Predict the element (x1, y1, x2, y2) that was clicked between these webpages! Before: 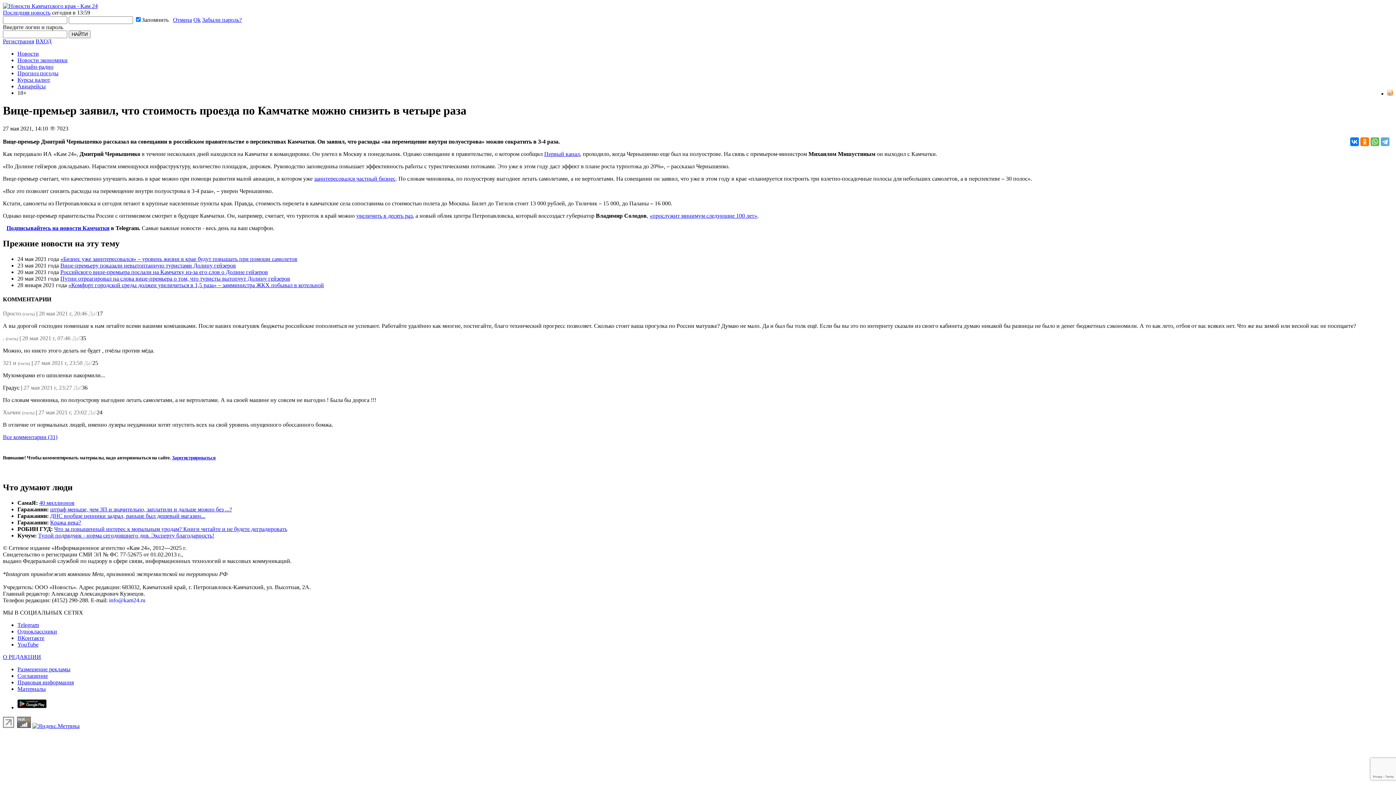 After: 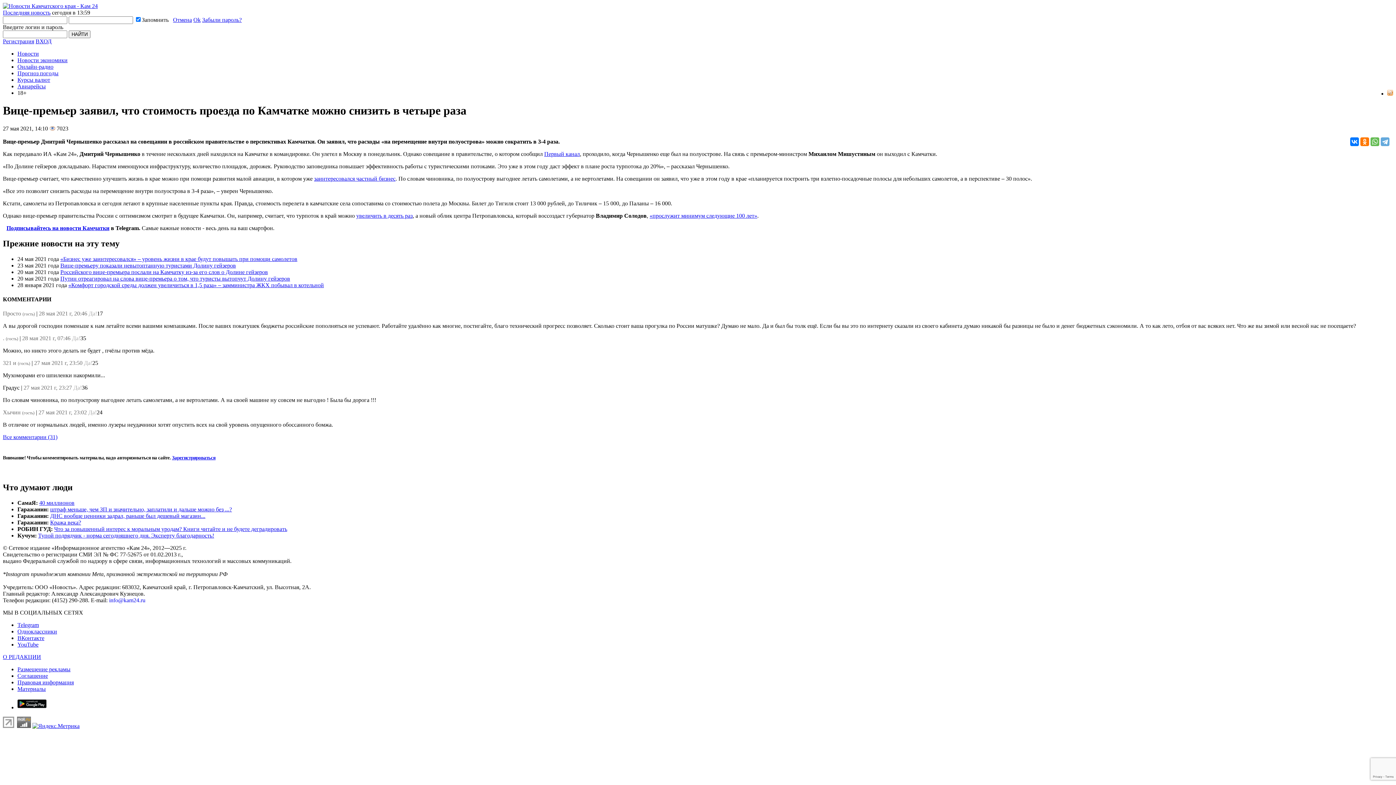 Action: label: Ok bbox: (193, 16, 200, 22)